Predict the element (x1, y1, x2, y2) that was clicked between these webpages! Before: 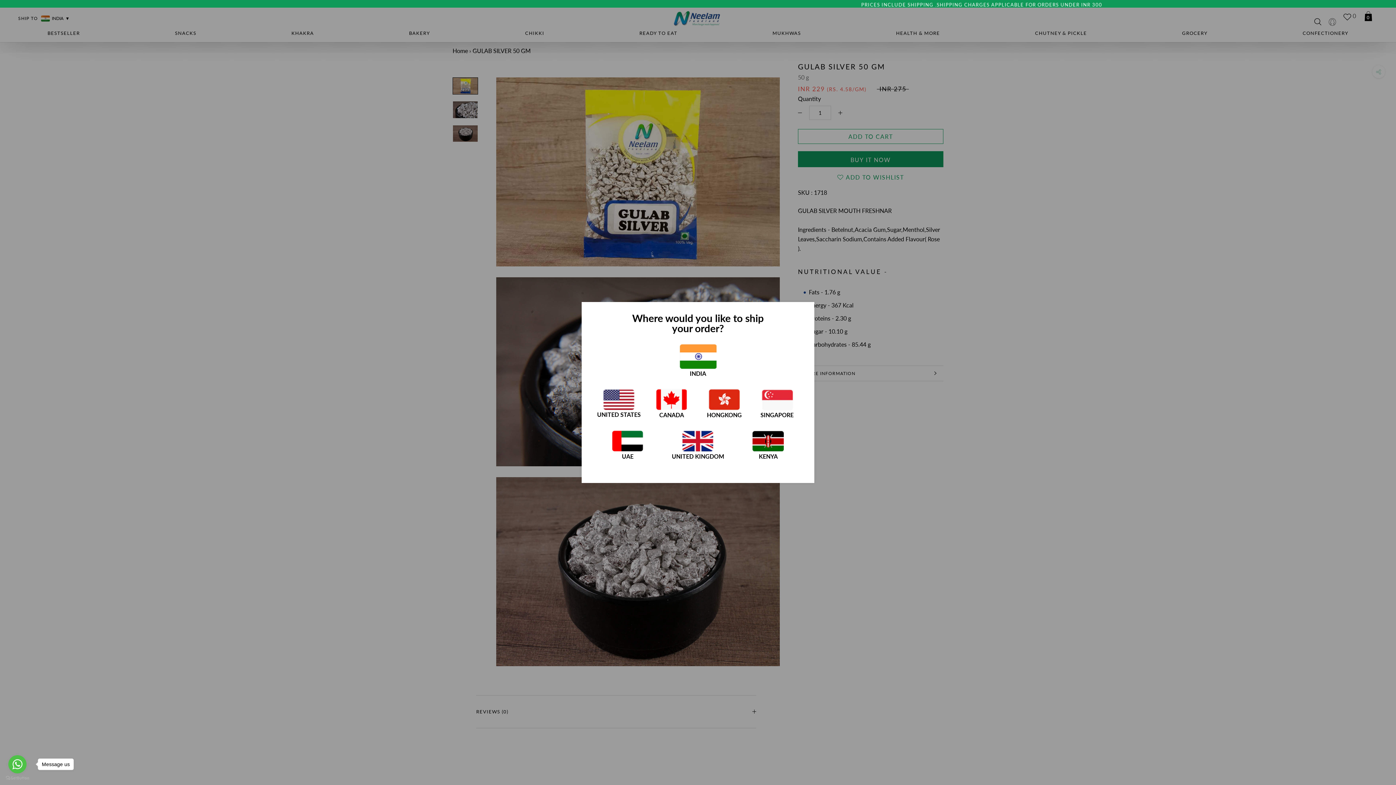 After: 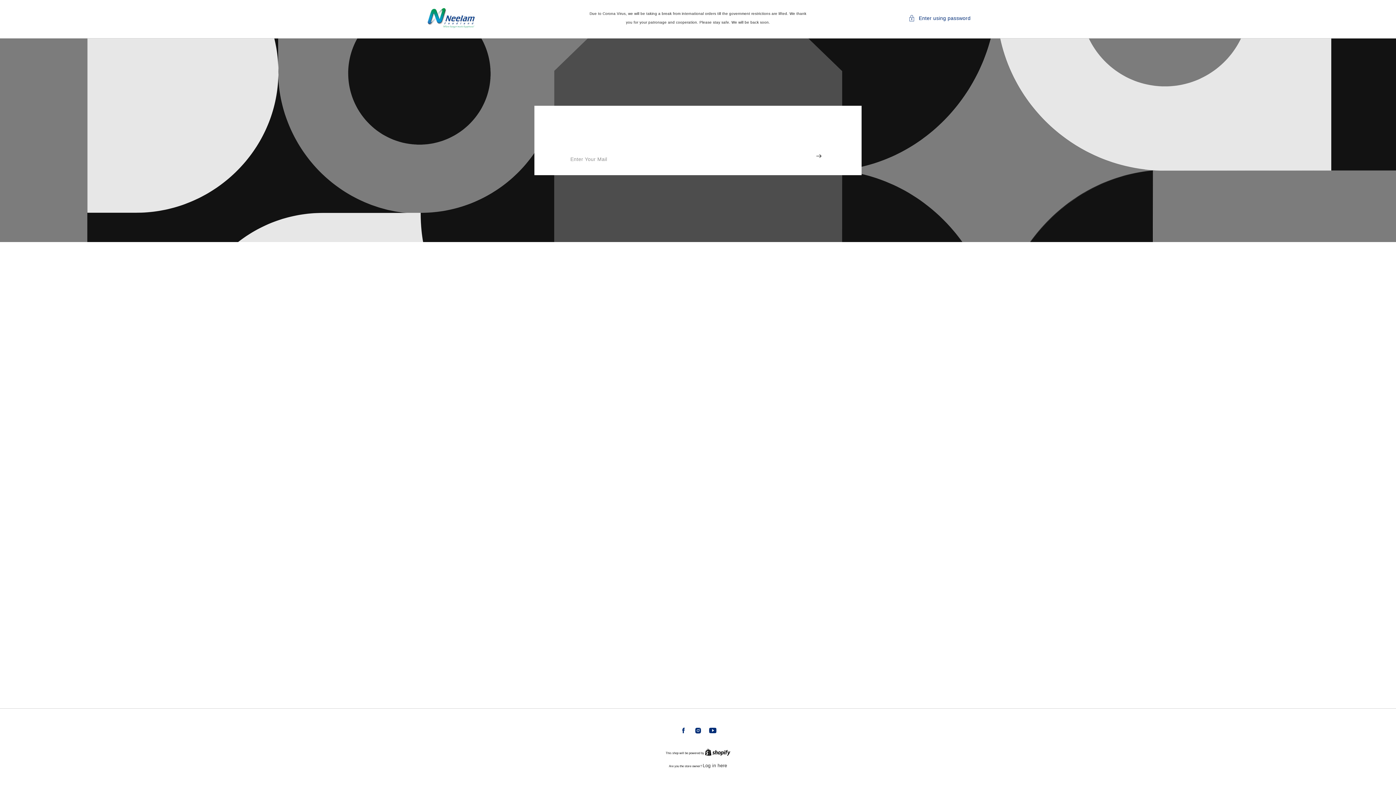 Action: bbox: (752, 430, 784, 452)